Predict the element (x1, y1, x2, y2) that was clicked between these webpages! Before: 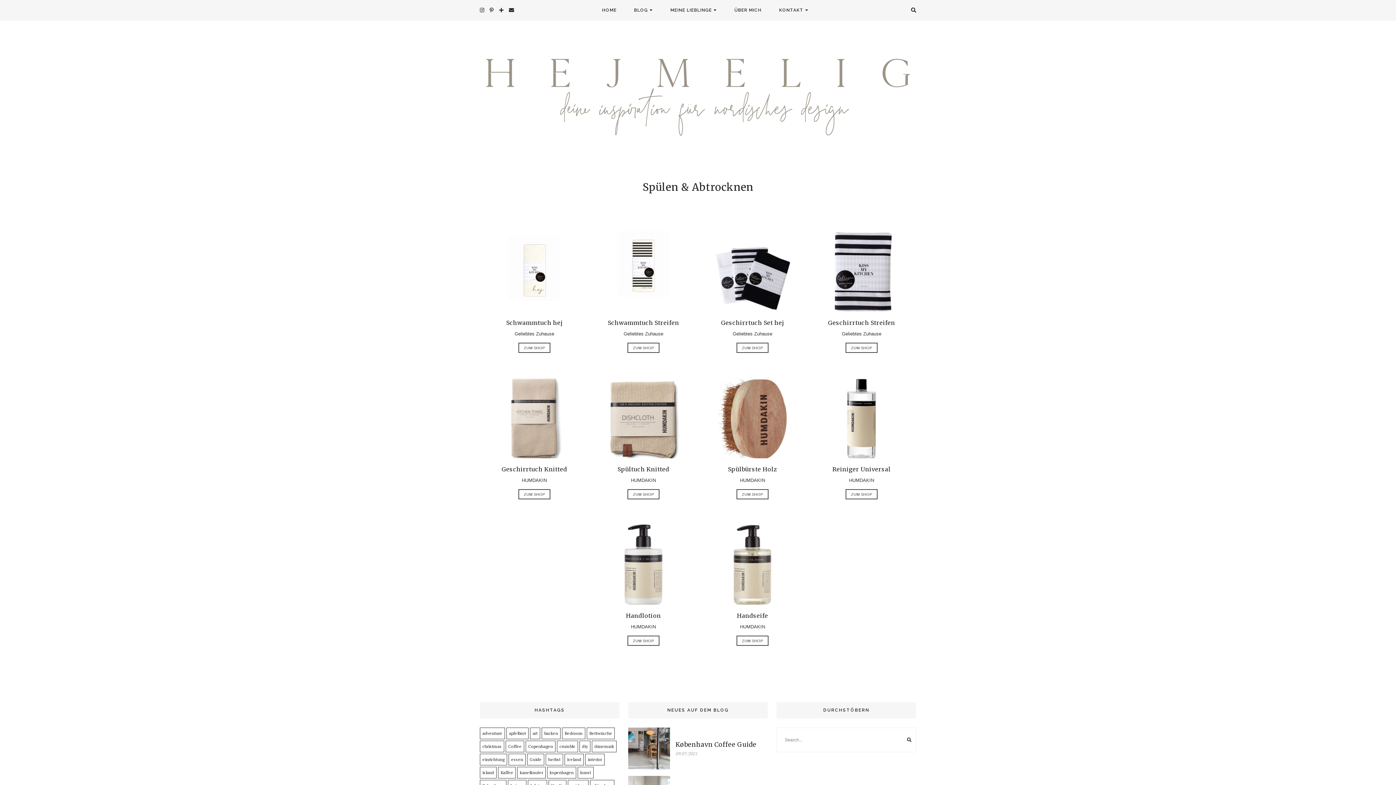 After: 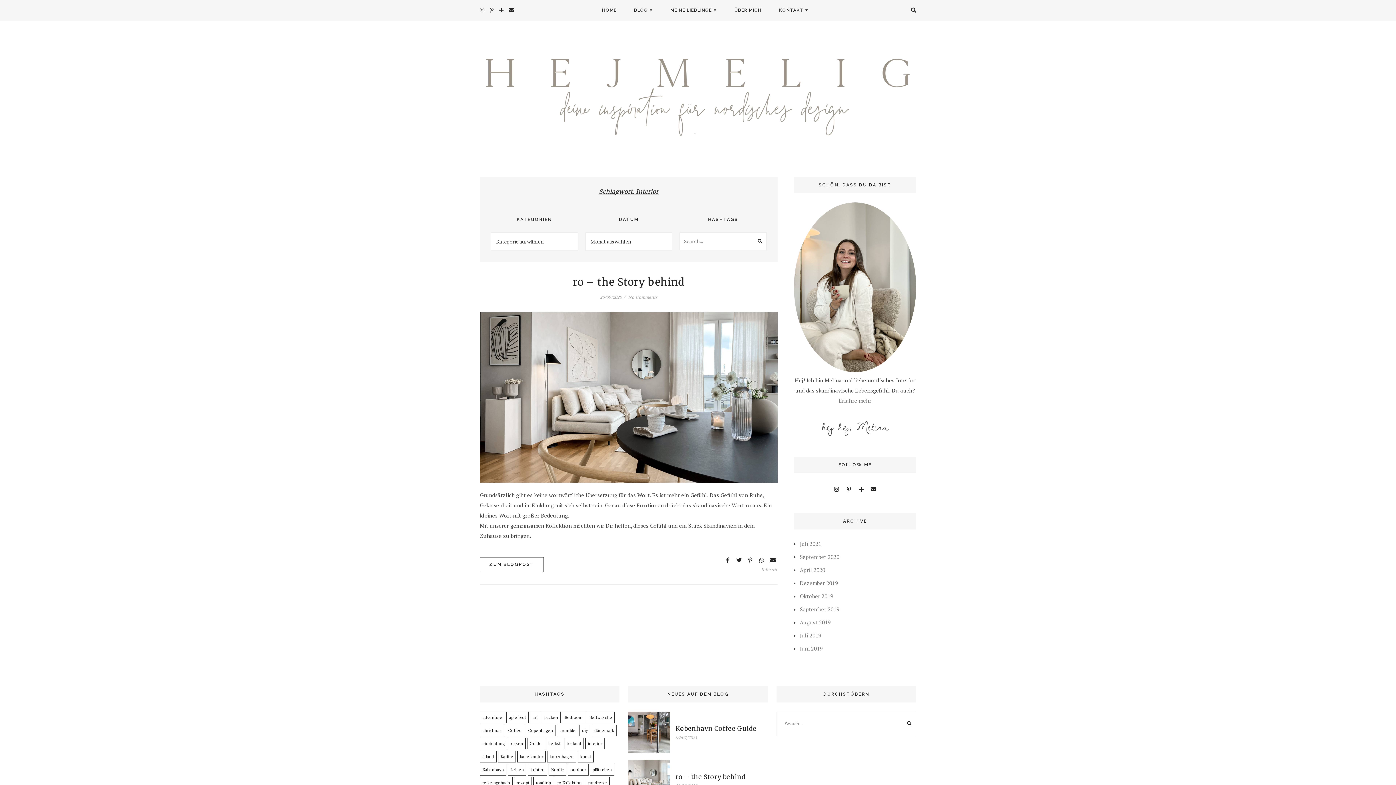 Action: label: interior (1 Eintrag) bbox: (585, 754, 604, 765)